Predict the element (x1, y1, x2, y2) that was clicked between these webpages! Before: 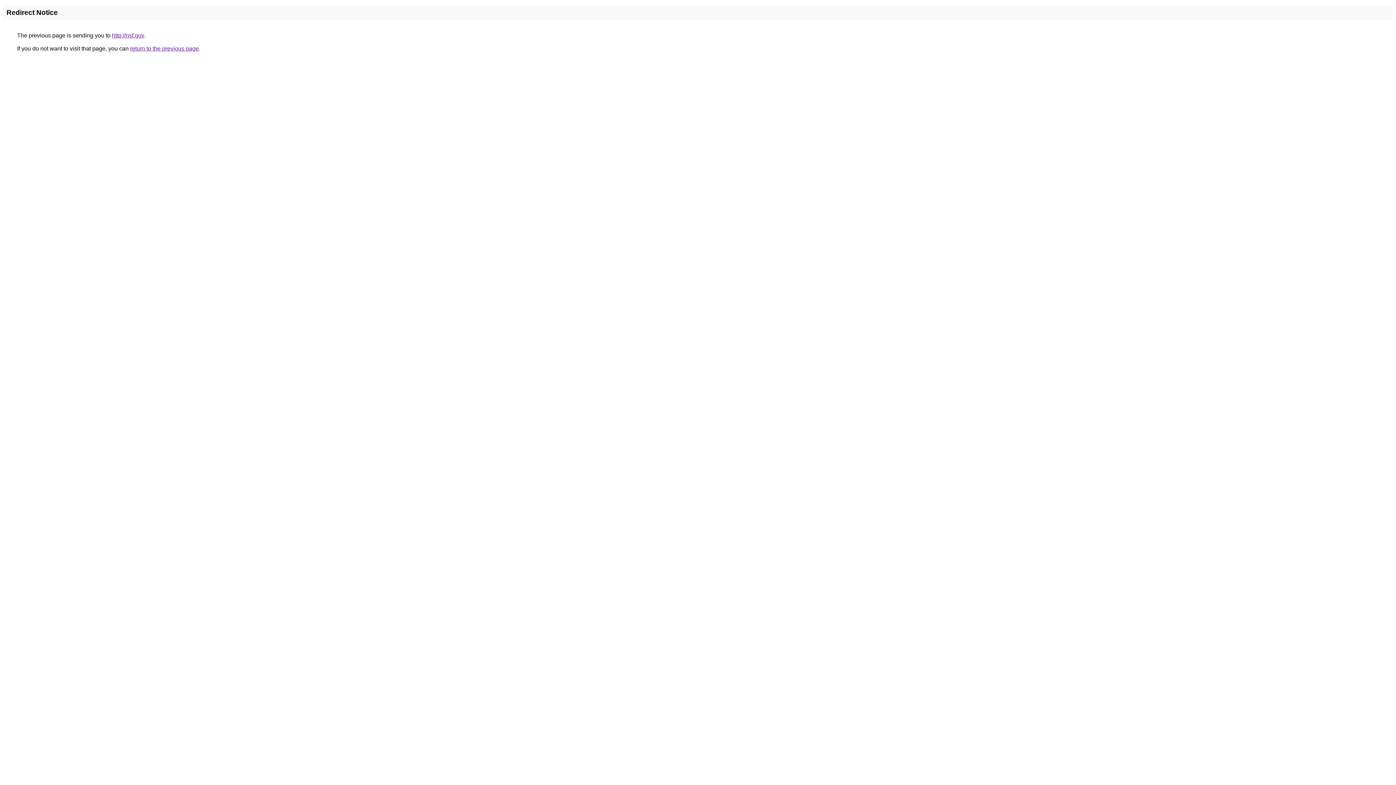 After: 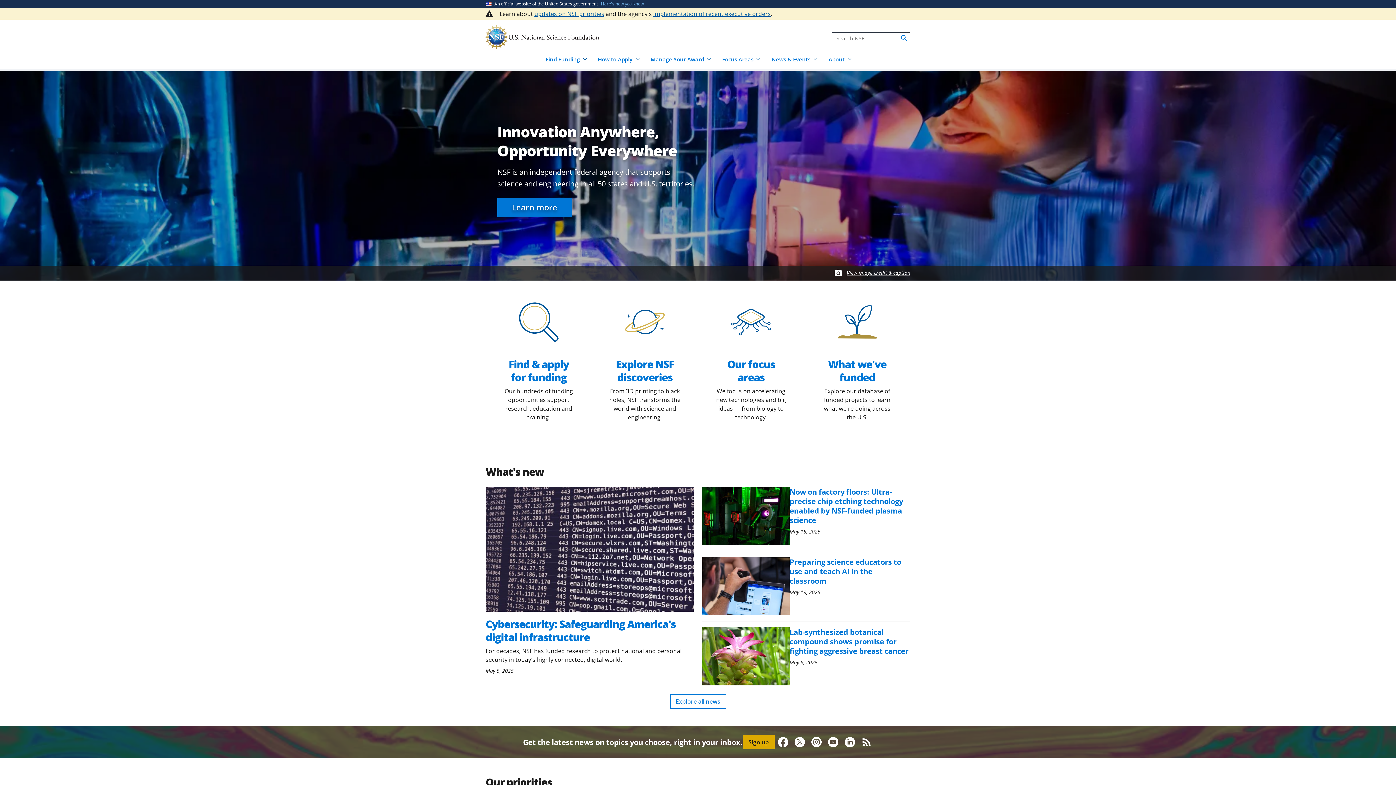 Action: bbox: (112, 32, 144, 38) label: http://nsf.gov